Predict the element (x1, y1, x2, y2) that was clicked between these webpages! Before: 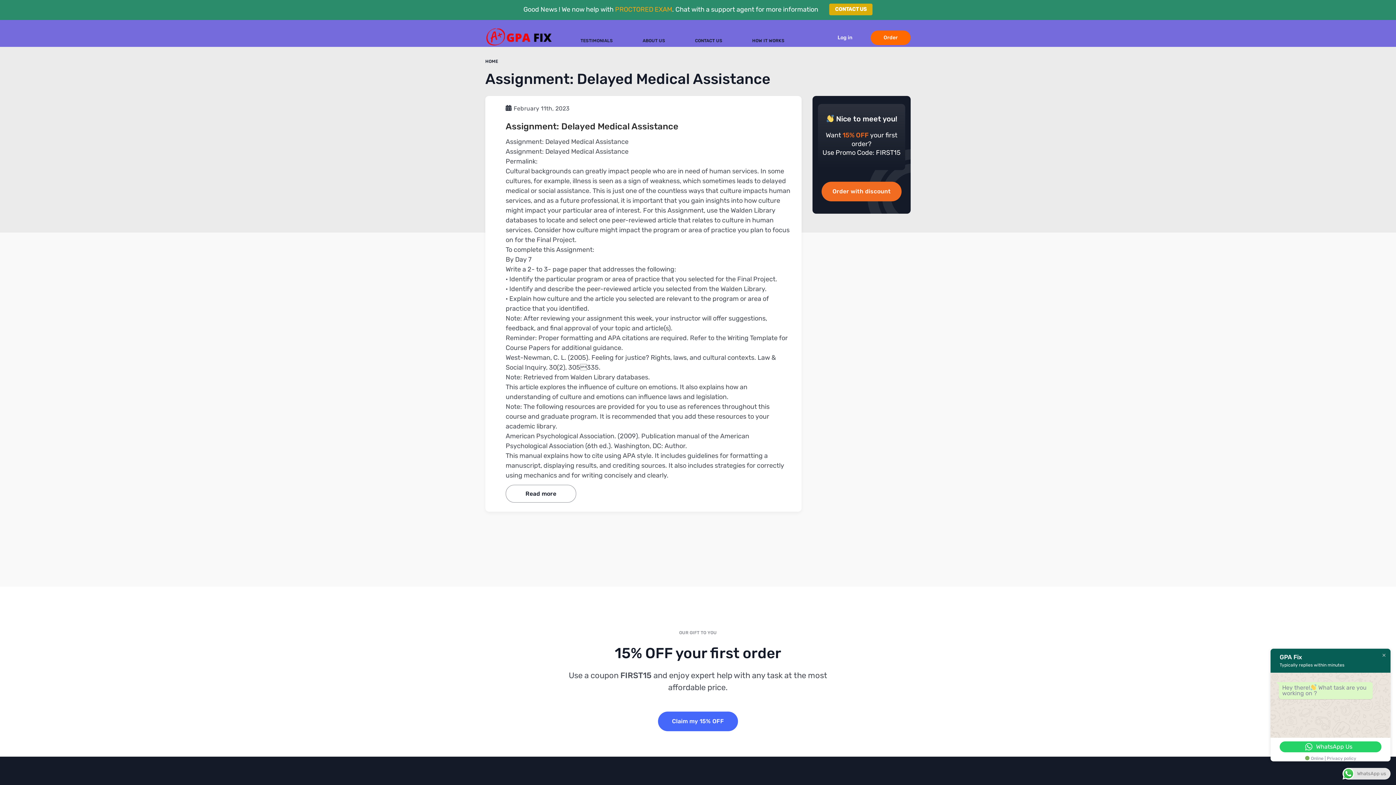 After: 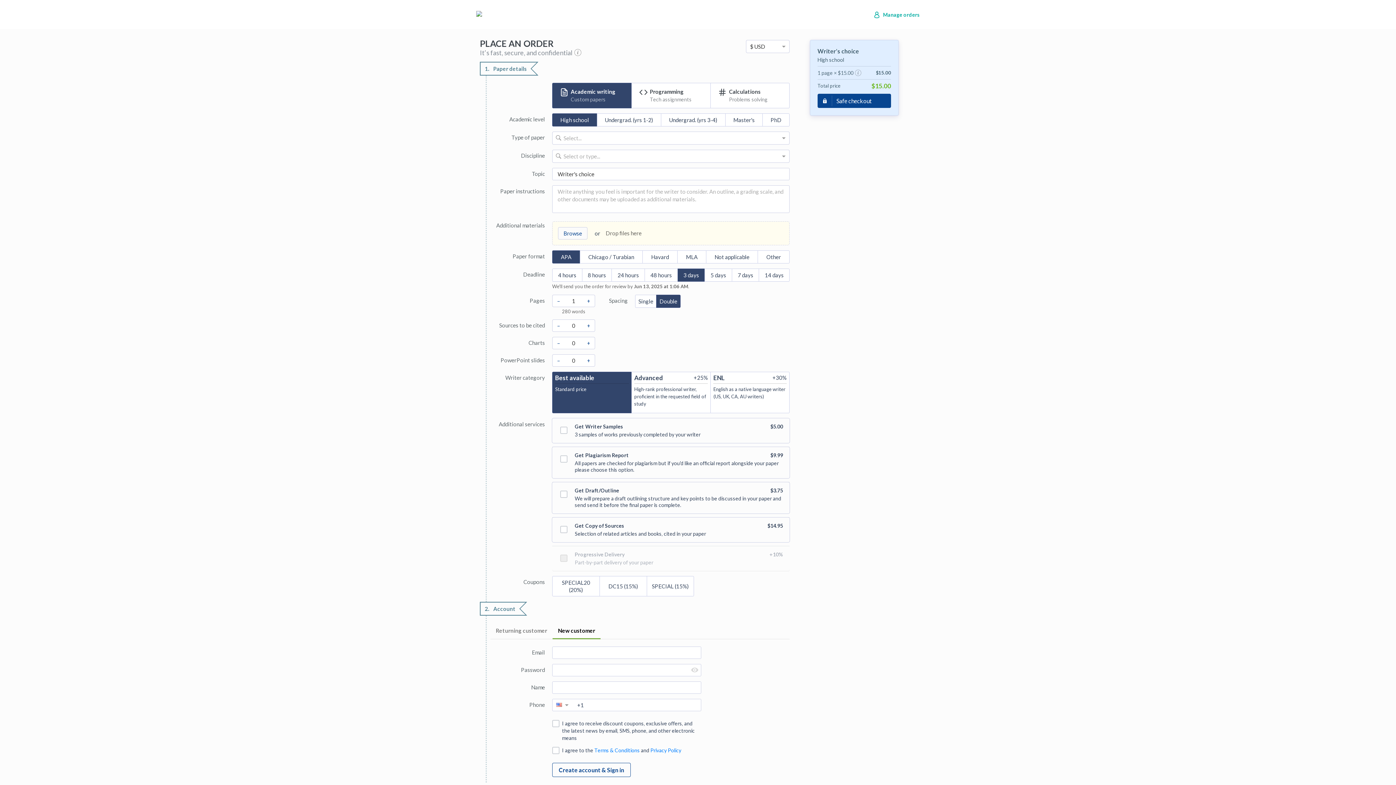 Action: bbox: (658, 712, 738, 731) label: Claim my 15% OFF